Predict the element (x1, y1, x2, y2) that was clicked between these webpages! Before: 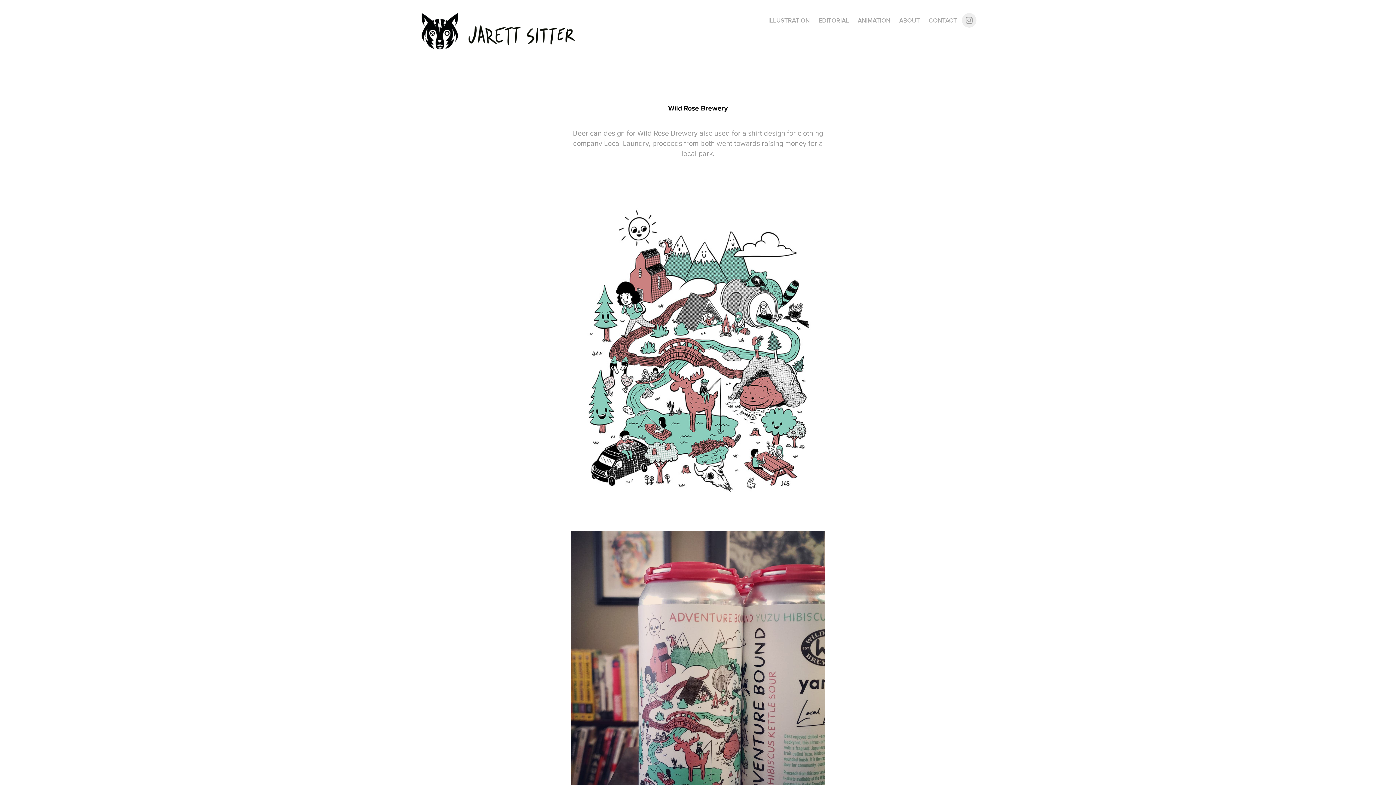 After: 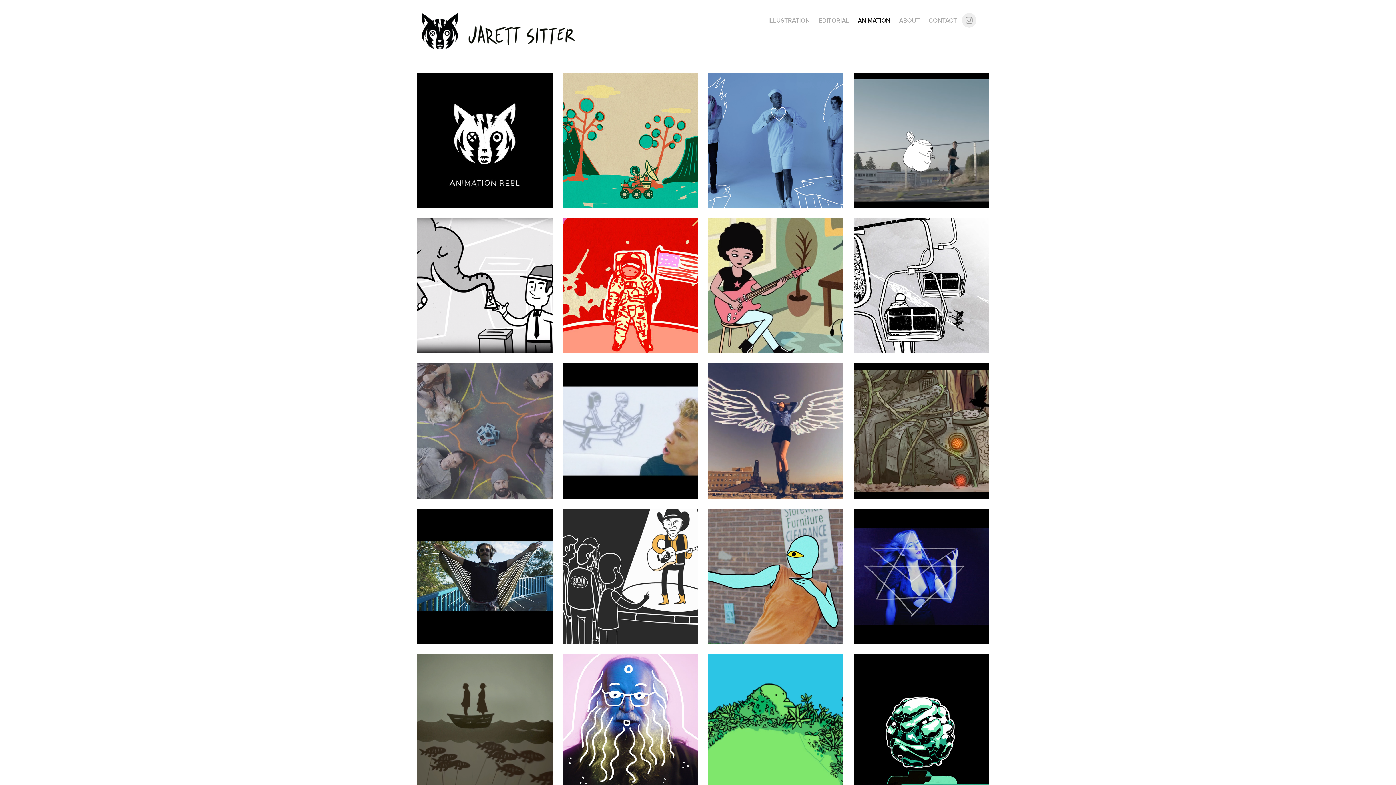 Action: bbox: (857, 16, 890, 24) label: ANIMATION